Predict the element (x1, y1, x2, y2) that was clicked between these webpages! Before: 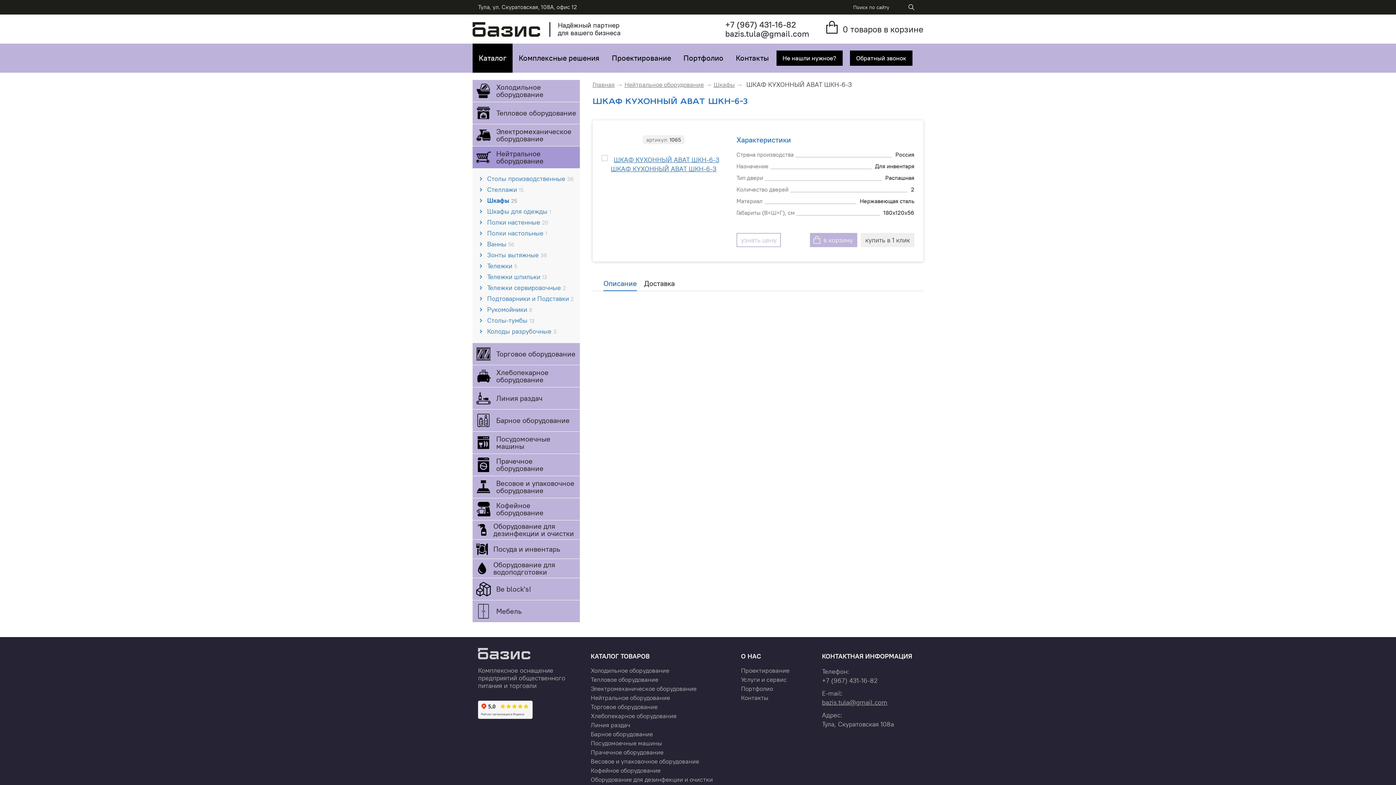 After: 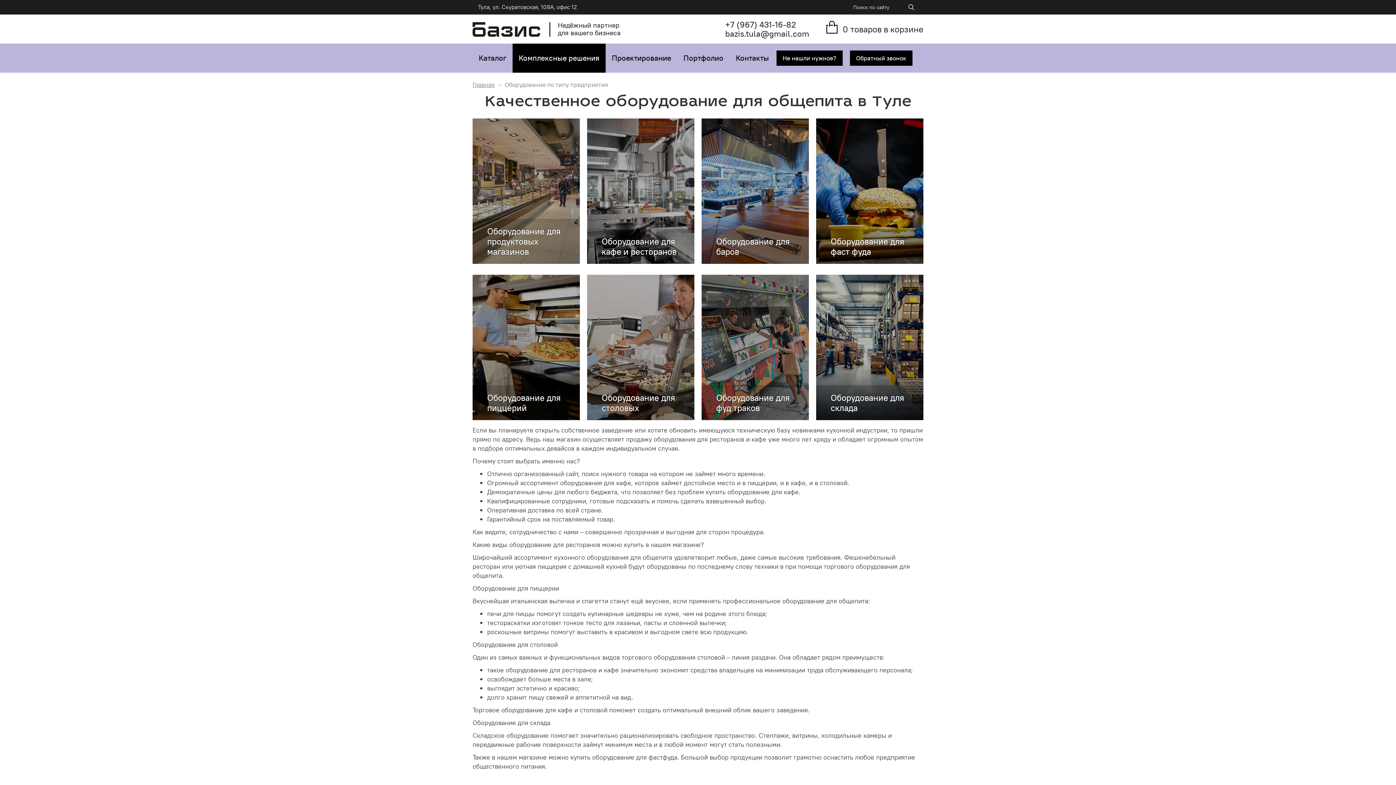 Action: bbox: (518, 43, 599, 72) label: Комплексные решения